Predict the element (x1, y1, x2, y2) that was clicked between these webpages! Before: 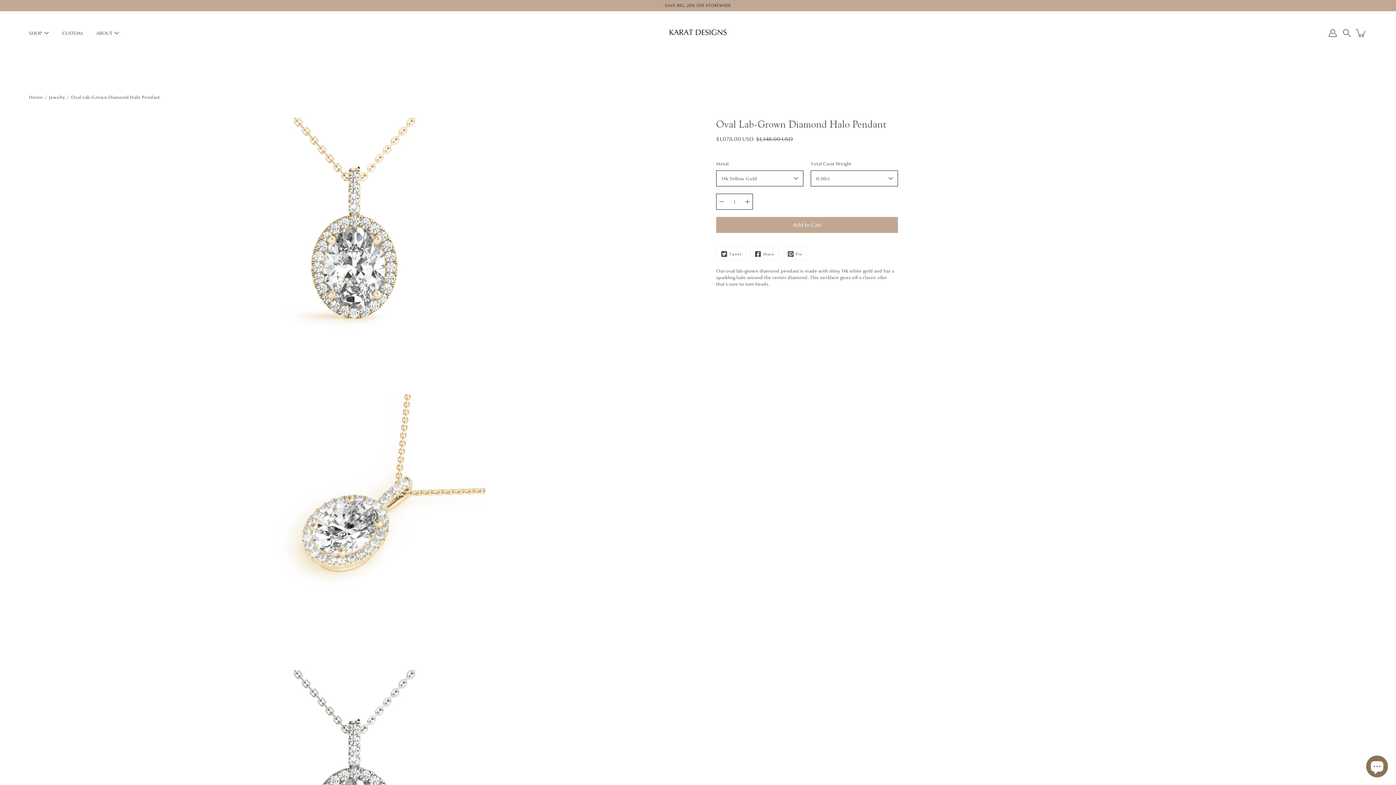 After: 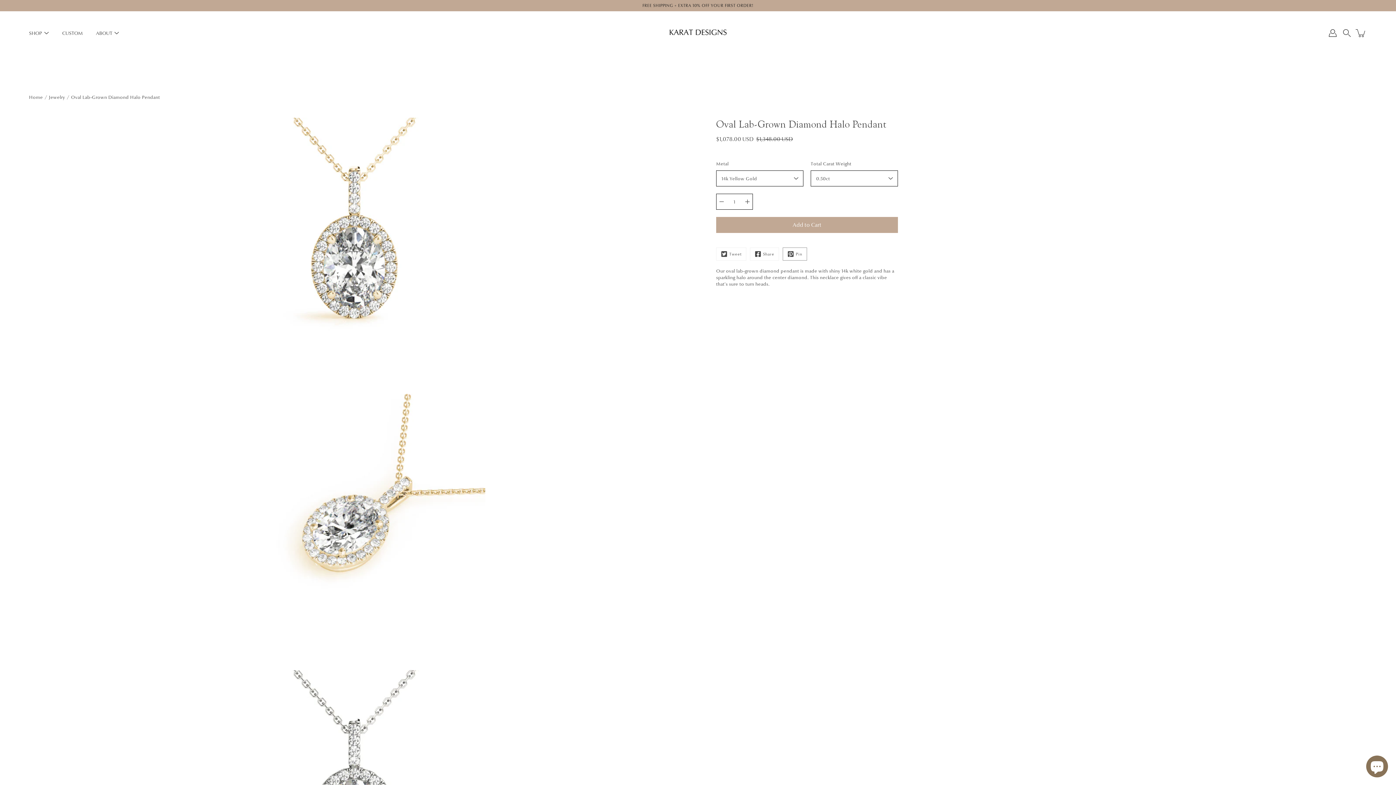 Action: bbox: (782, 247, 807, 260) label: Pinterest